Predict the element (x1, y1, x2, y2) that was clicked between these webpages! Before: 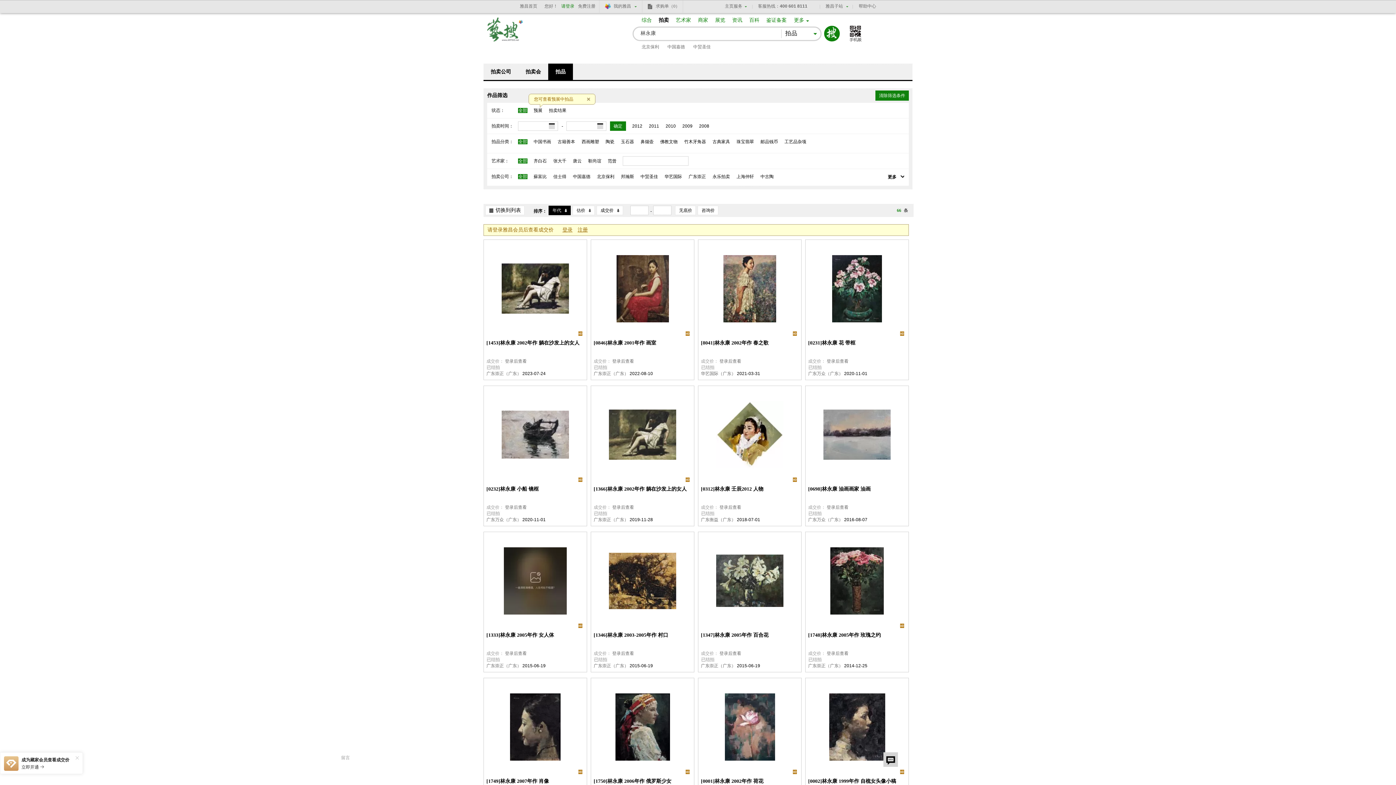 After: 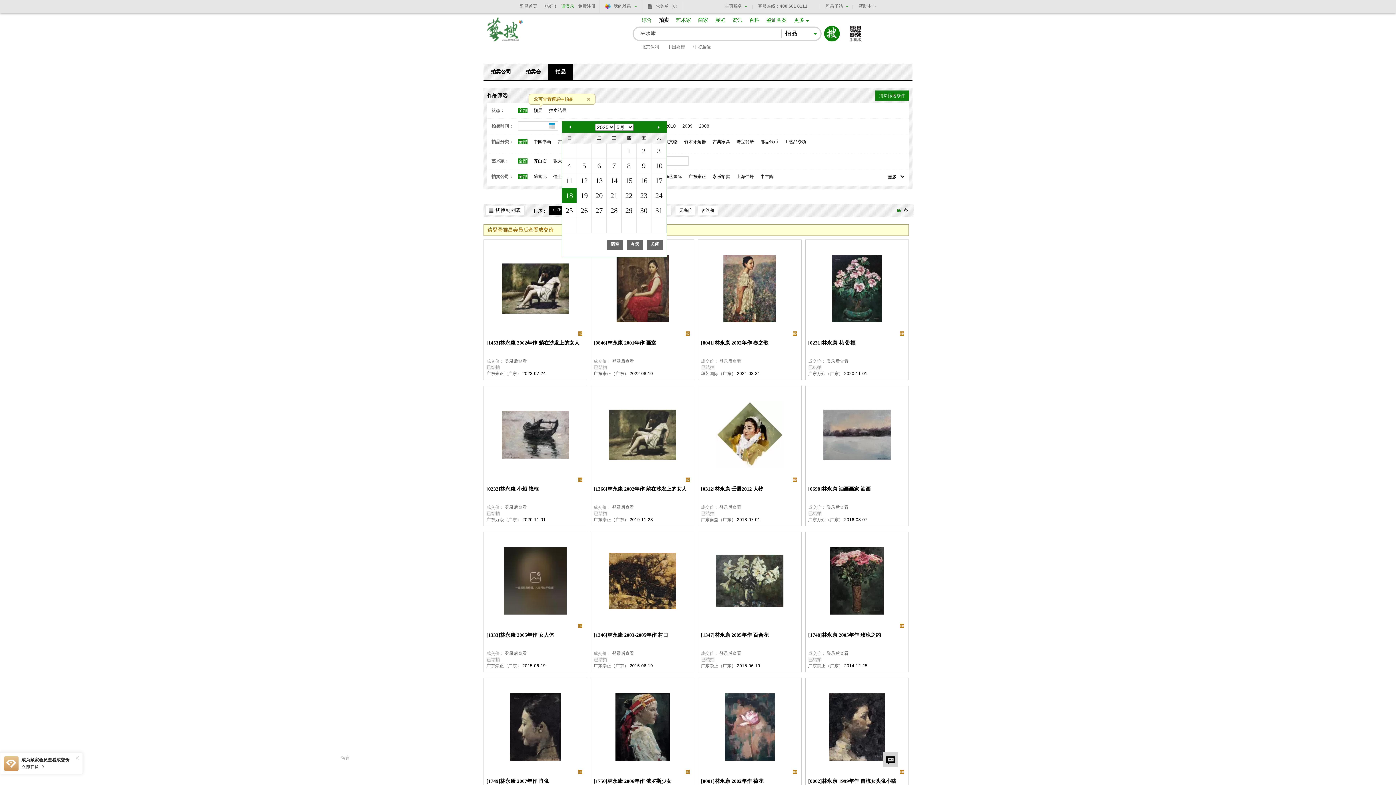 Action: bbox: (549, 123, 555, 129)